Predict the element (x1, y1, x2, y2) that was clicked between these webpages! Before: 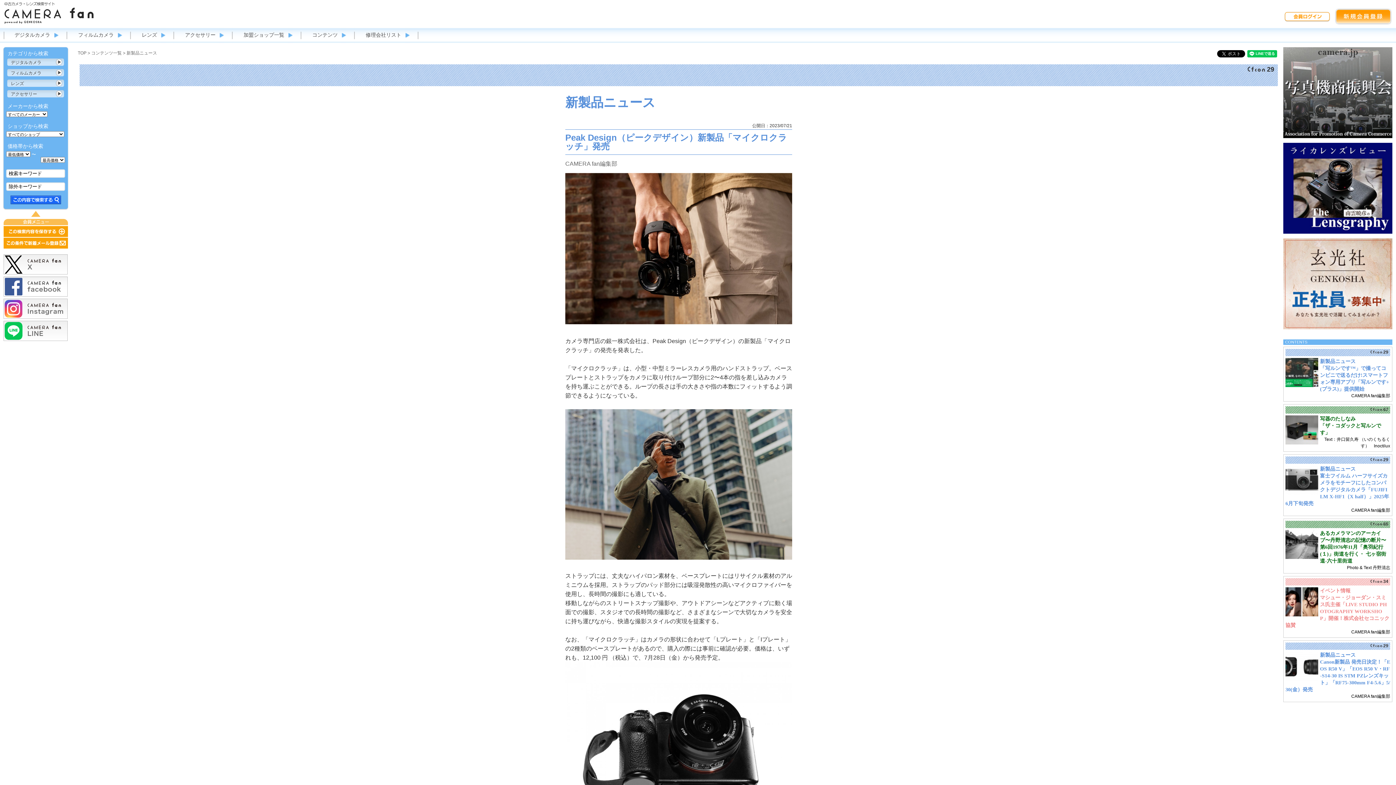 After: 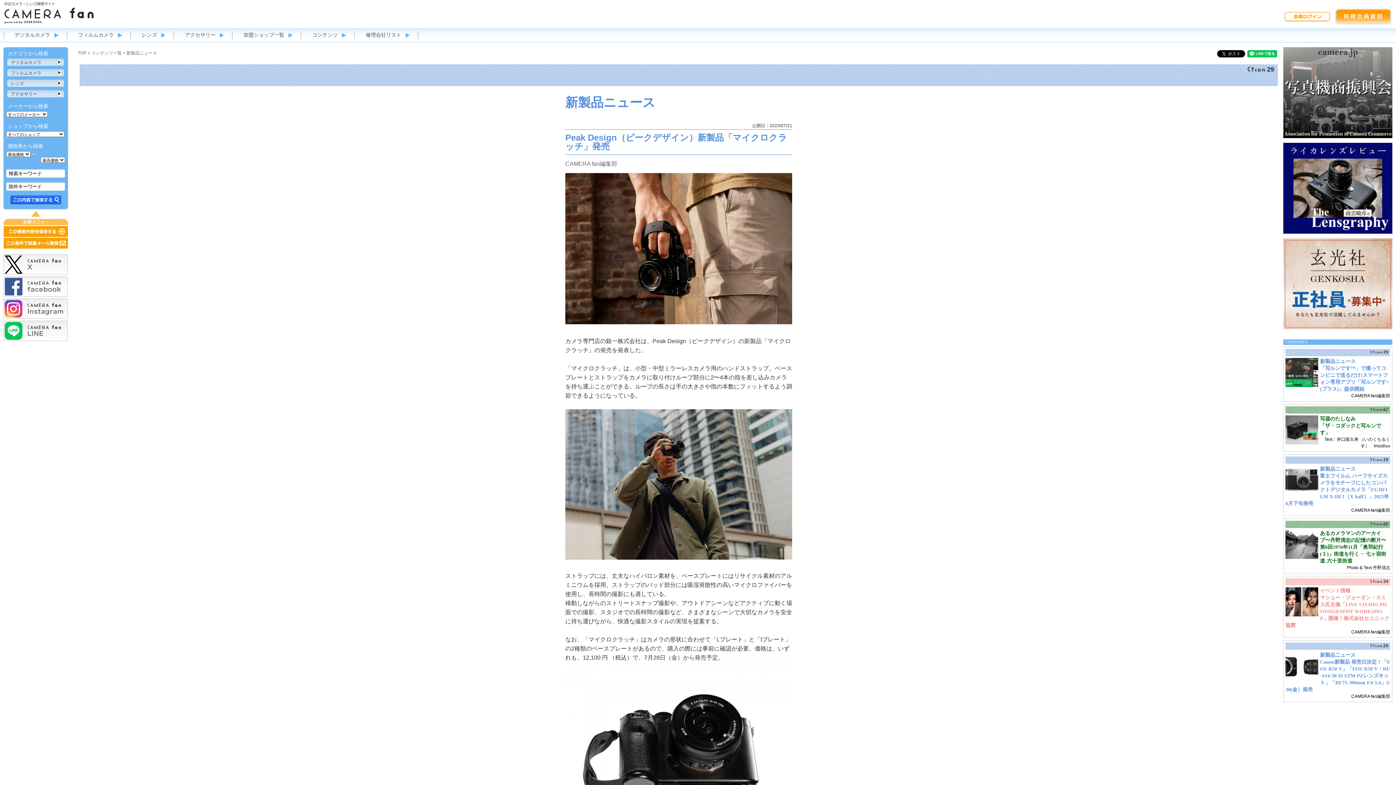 Action: bbox: (1283, 134, 1392, 139)